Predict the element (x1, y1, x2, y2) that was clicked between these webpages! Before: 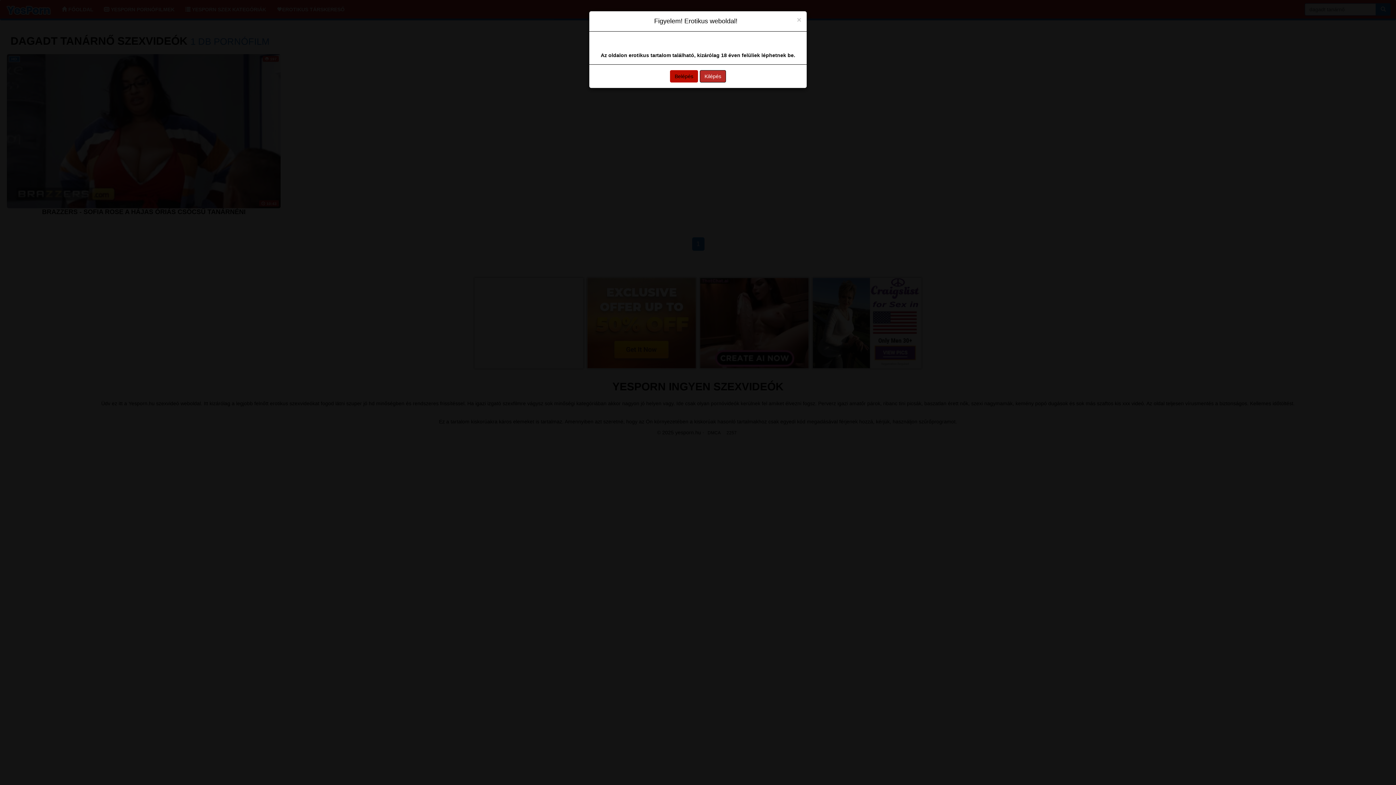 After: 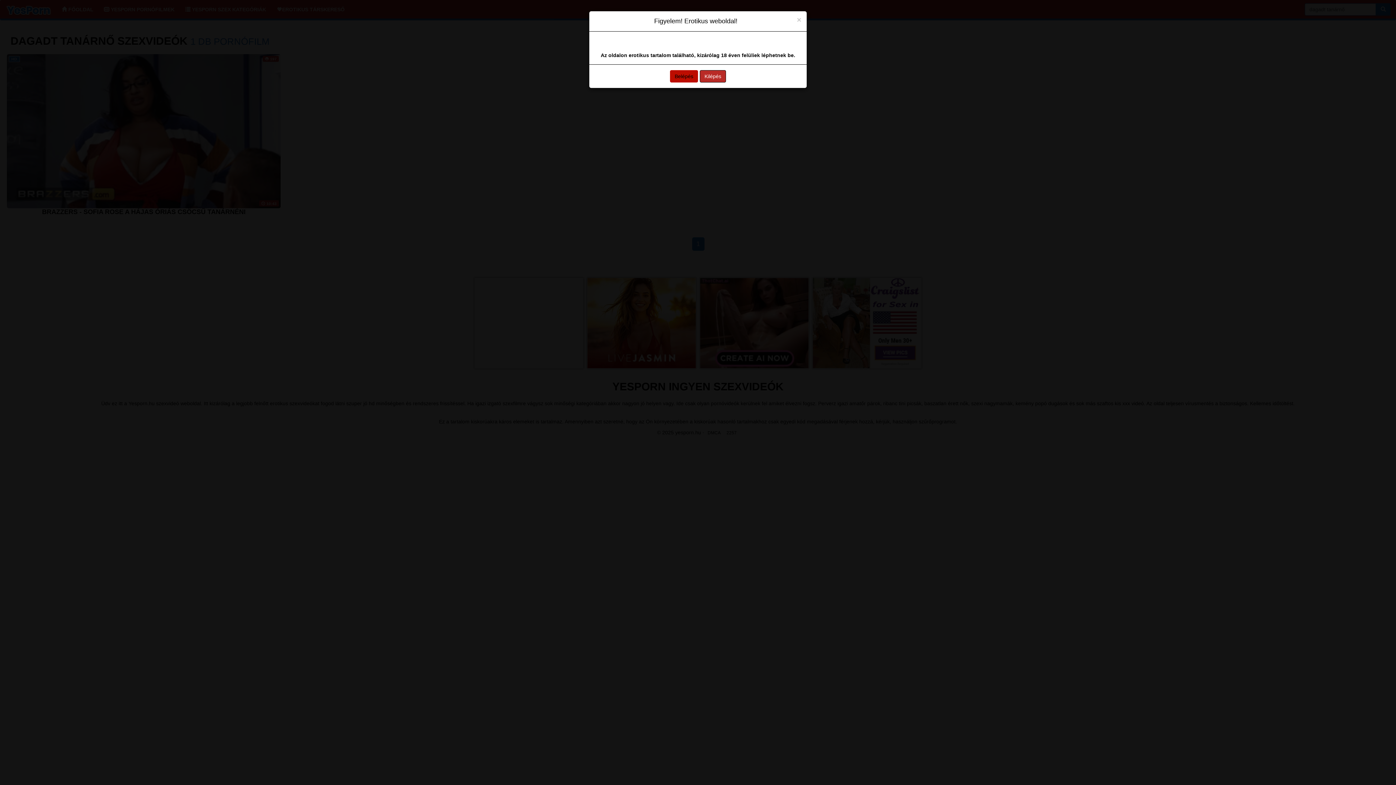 Action: label: Kilépés bbox: (700, 70, 726, 82)